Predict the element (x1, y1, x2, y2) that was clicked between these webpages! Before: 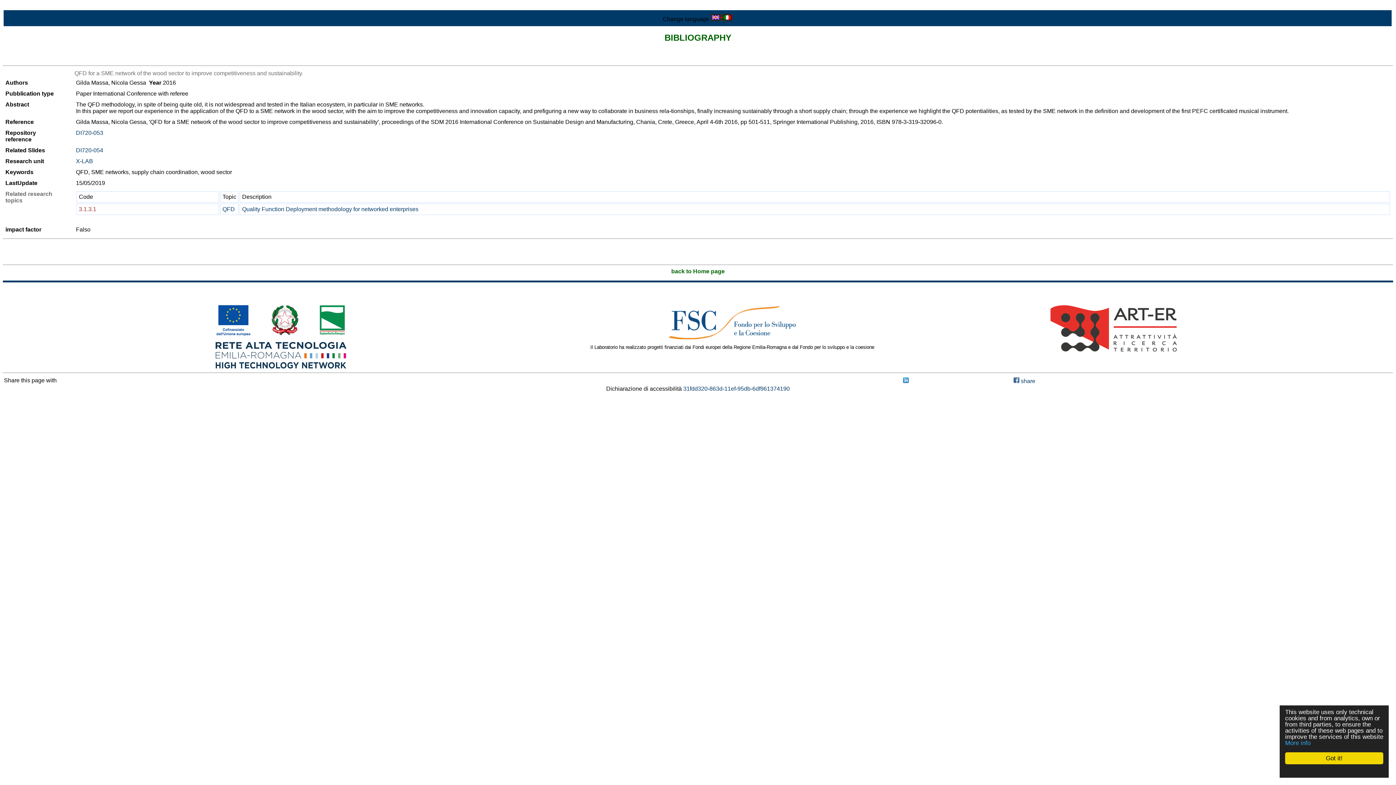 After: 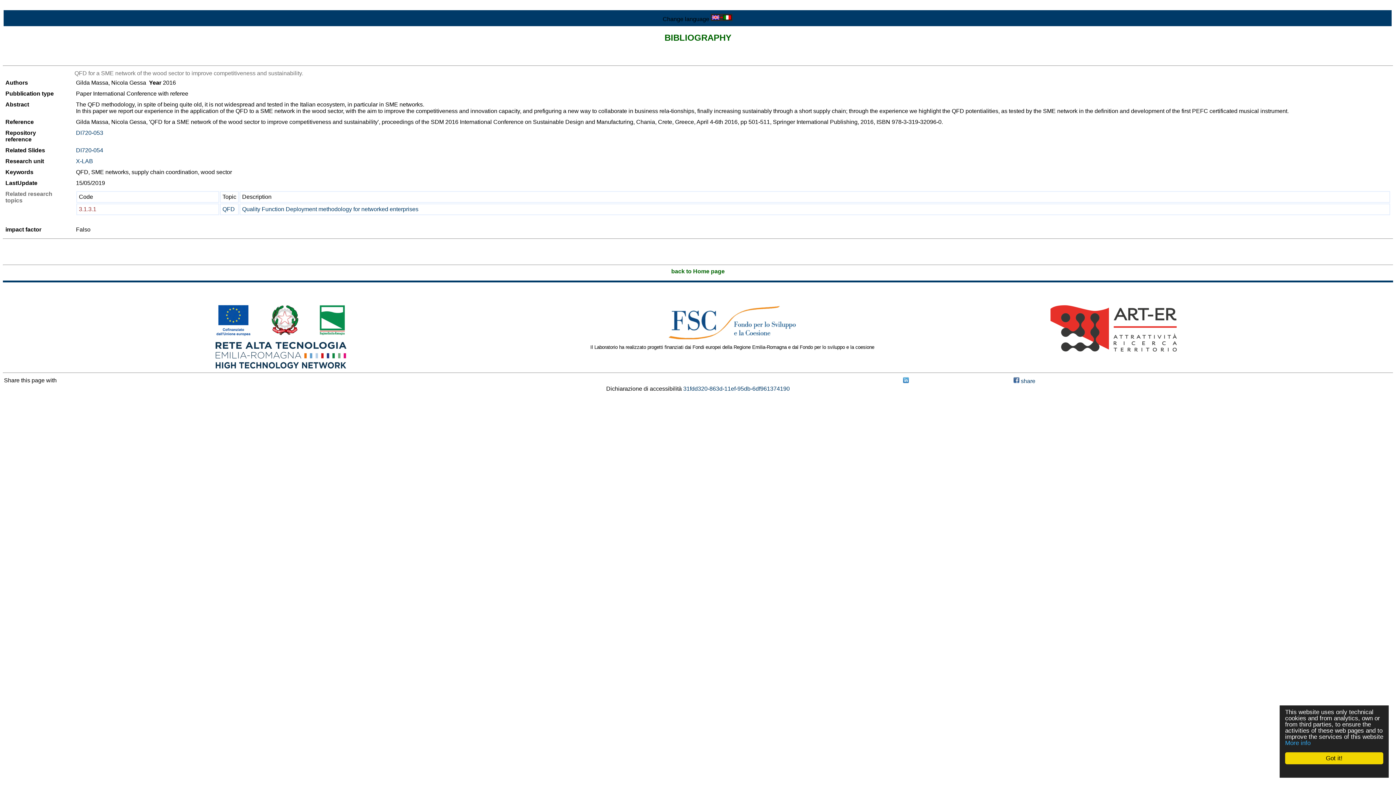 Action: bbox: (1049, 325, 1180, 331)